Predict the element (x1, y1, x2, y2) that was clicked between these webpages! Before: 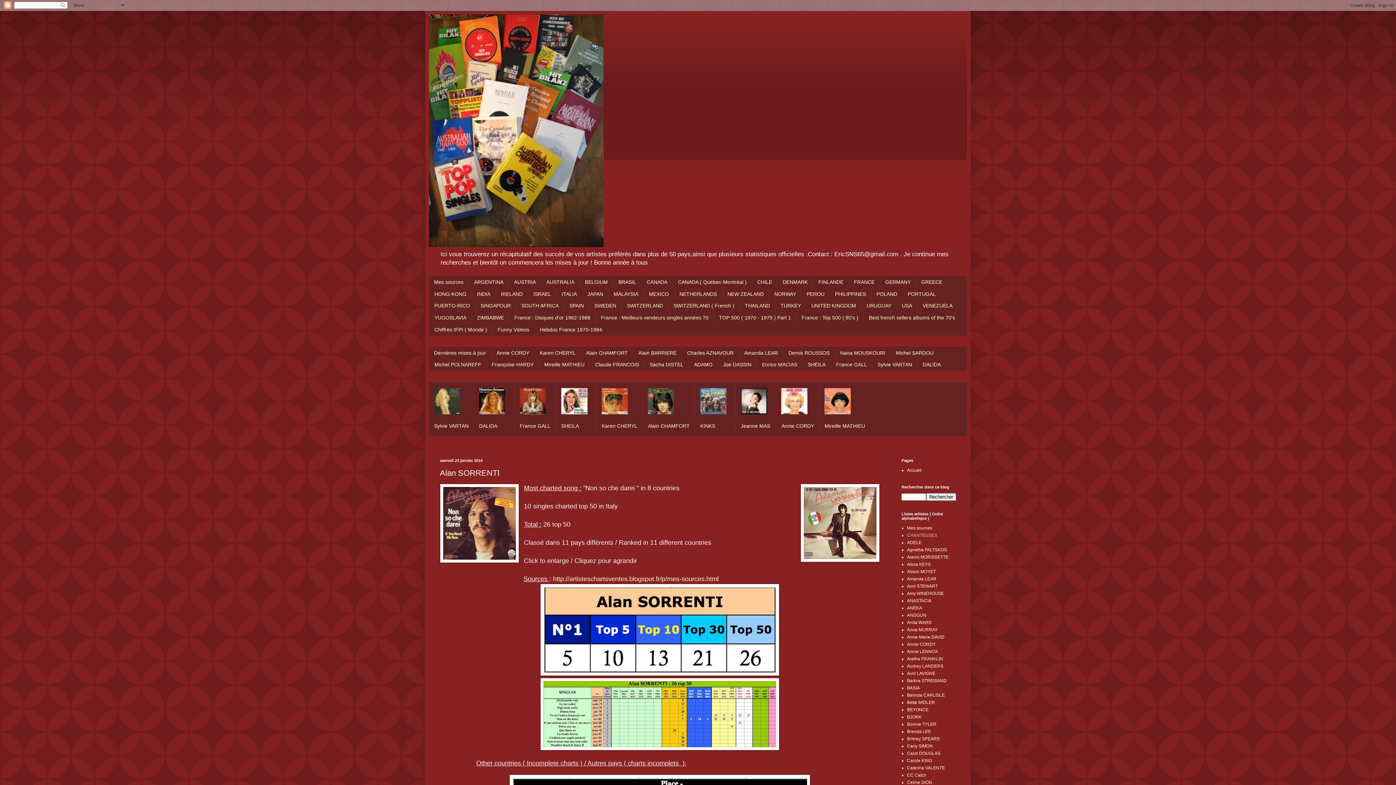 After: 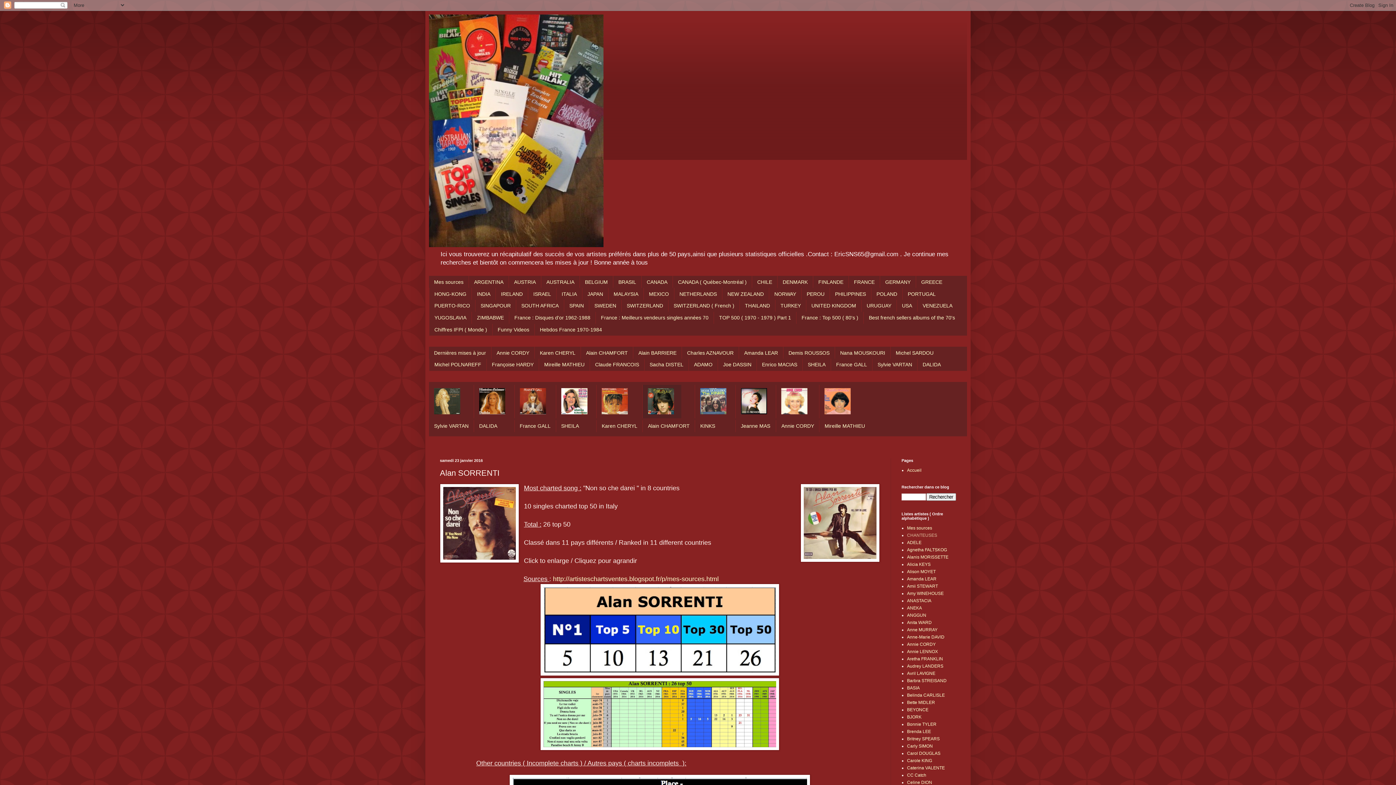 Action: bbox: (642, 385, 681, 418)